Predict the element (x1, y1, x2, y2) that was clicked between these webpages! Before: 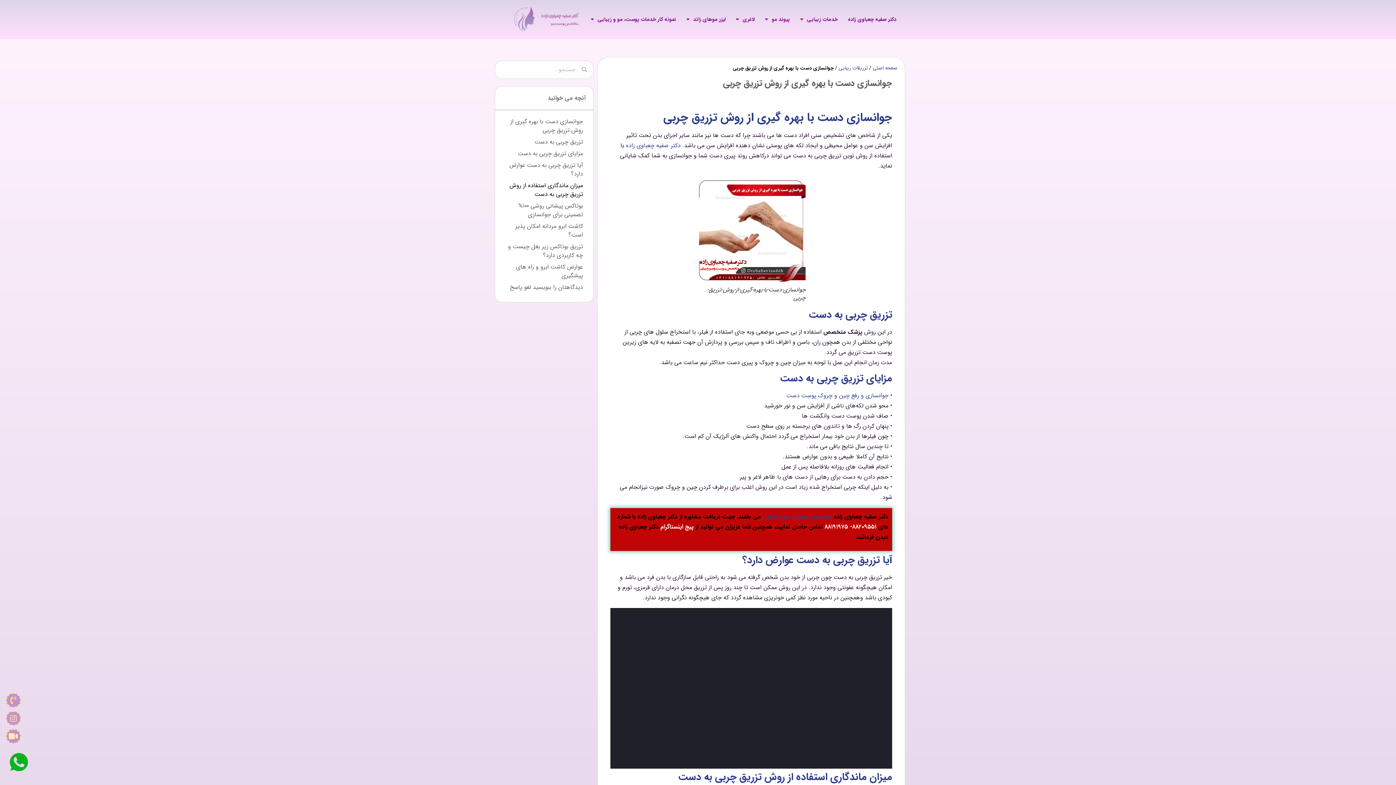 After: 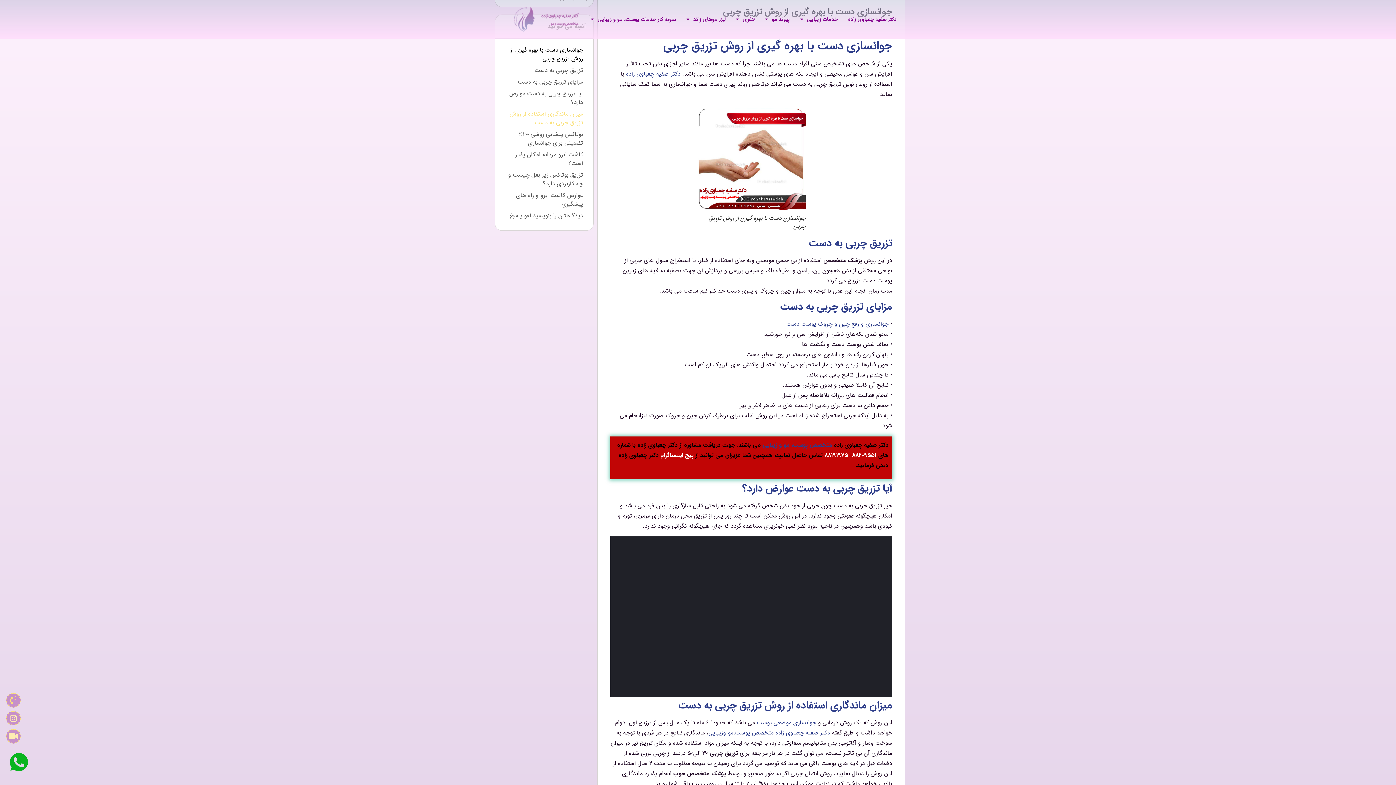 Action: bbox: (502, 117, 583, 134) label: جوانسازی دست با بهره گیری از روش تزریق چربی